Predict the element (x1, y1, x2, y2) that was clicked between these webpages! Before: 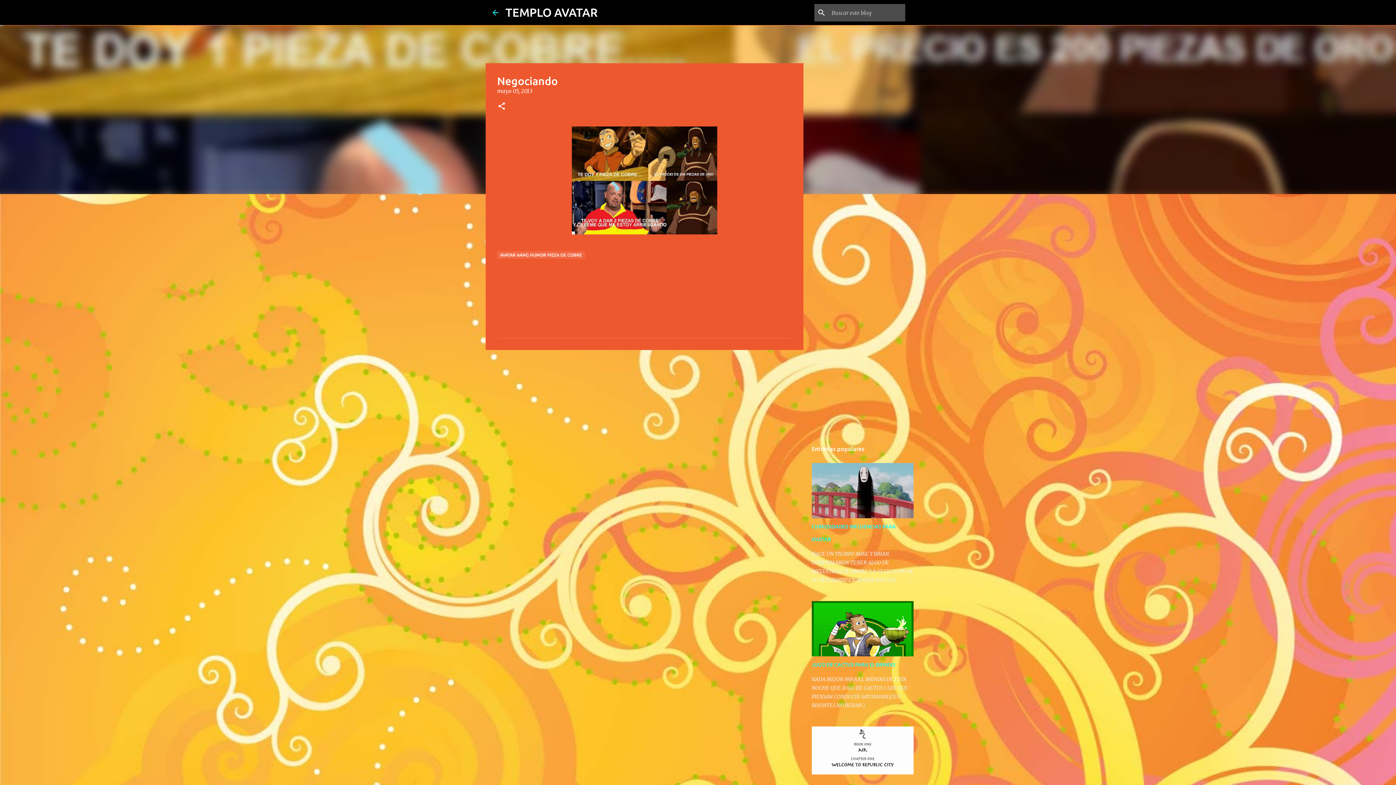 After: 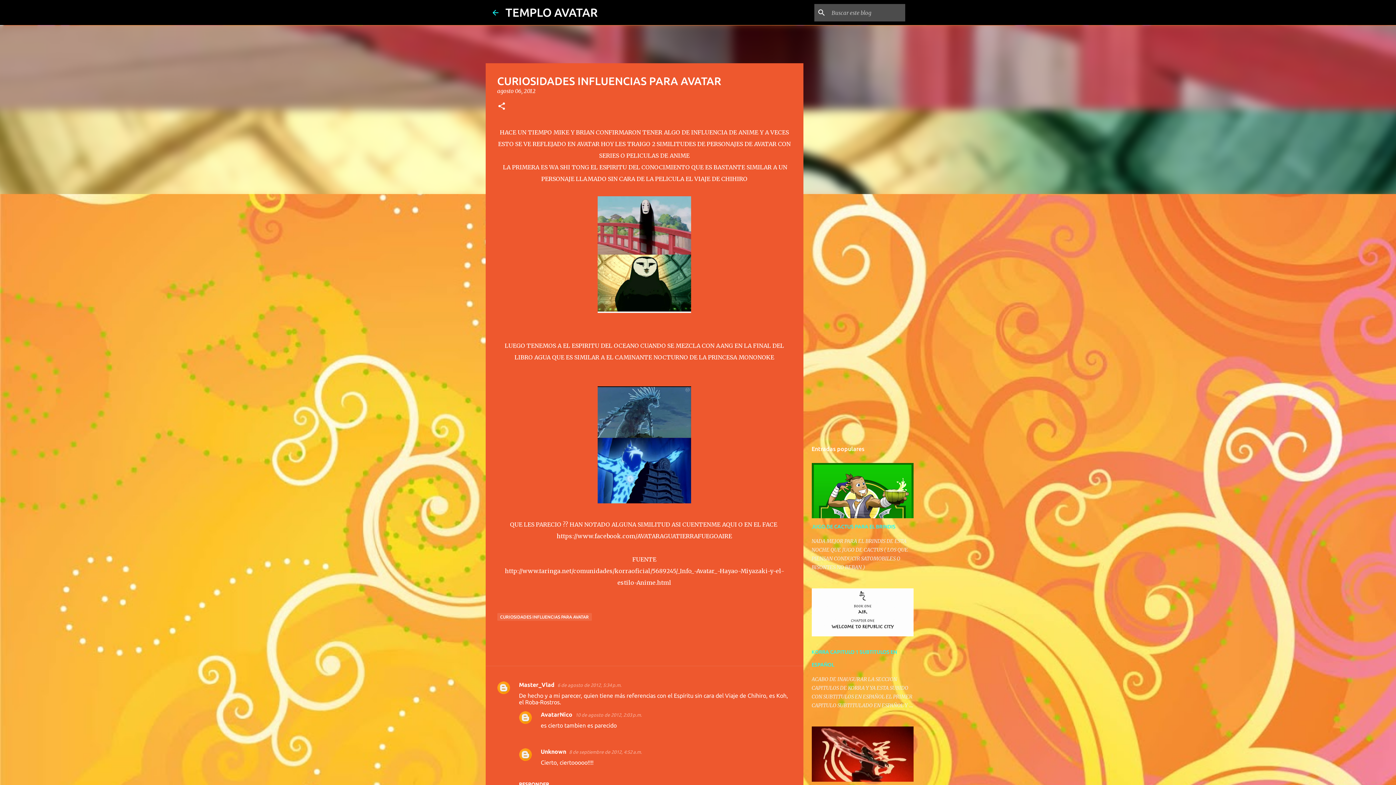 Action: bbox: (878, 576, 913, 584)